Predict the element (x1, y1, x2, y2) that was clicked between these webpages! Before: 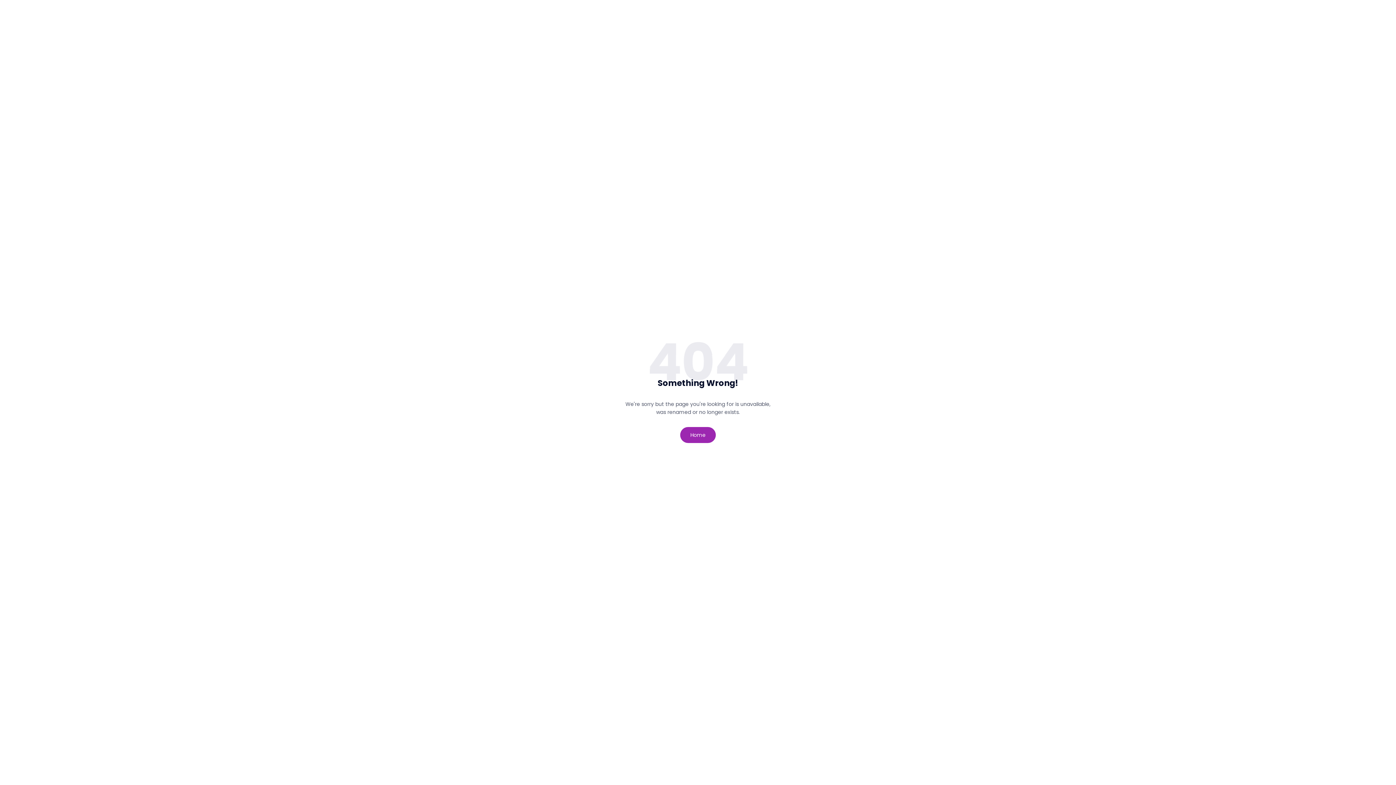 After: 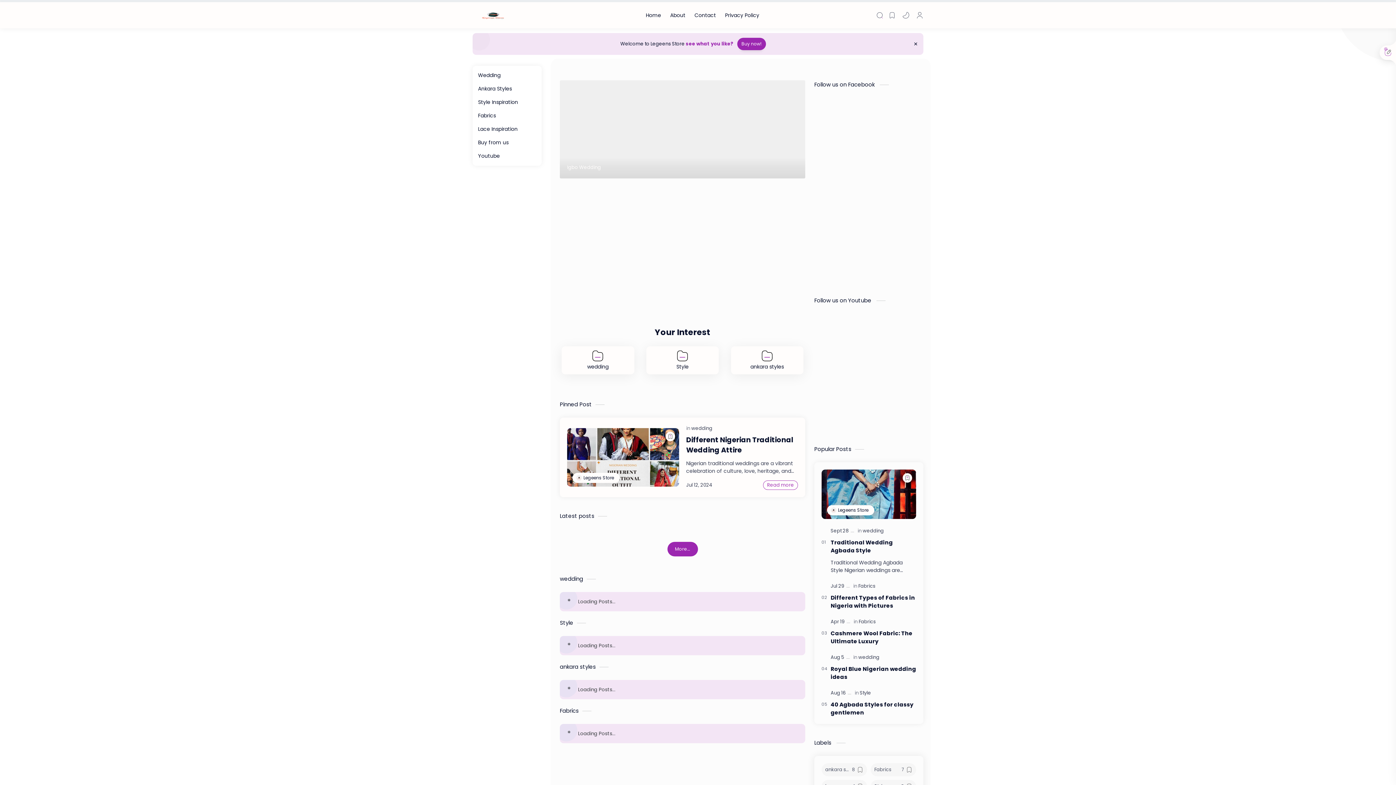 Action: bbox: (680, 427, 716, 443) label: Home